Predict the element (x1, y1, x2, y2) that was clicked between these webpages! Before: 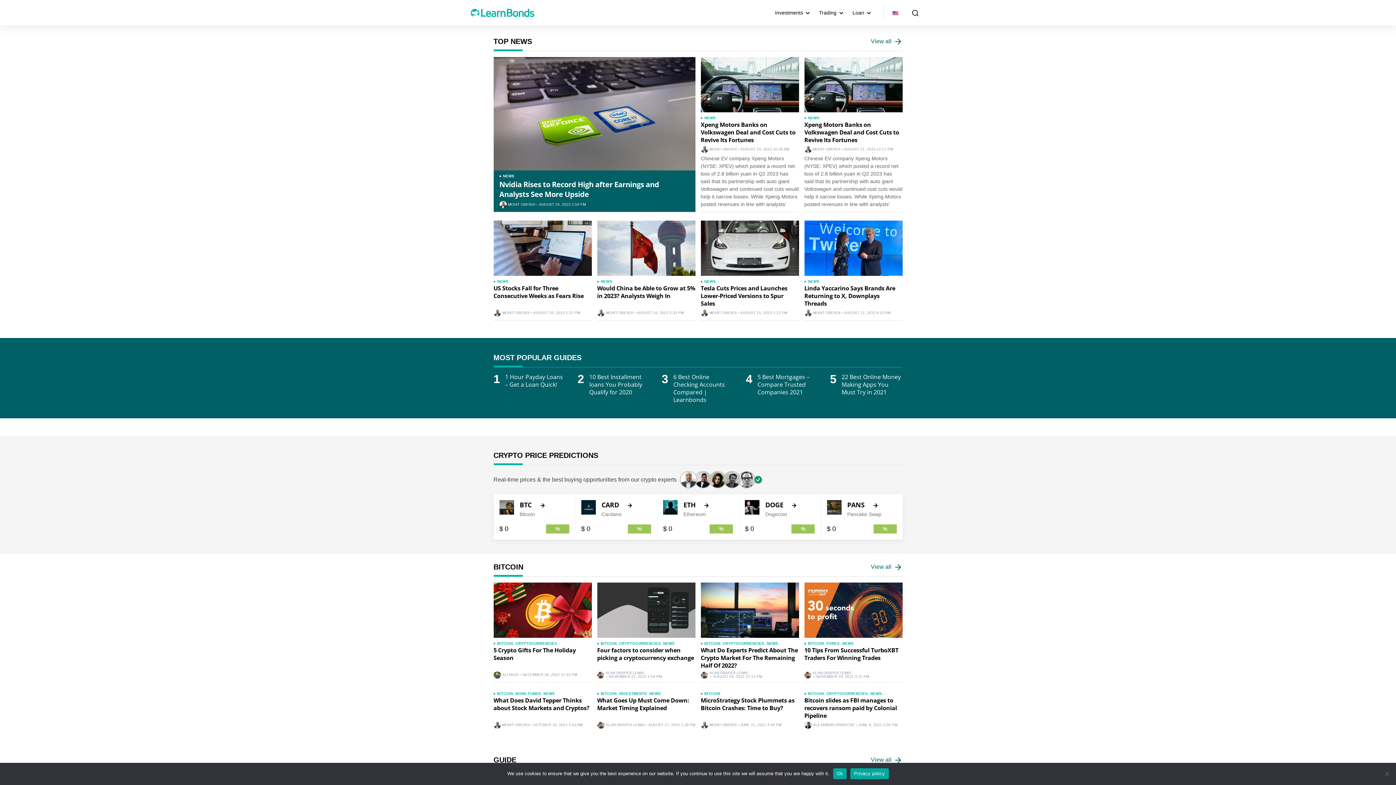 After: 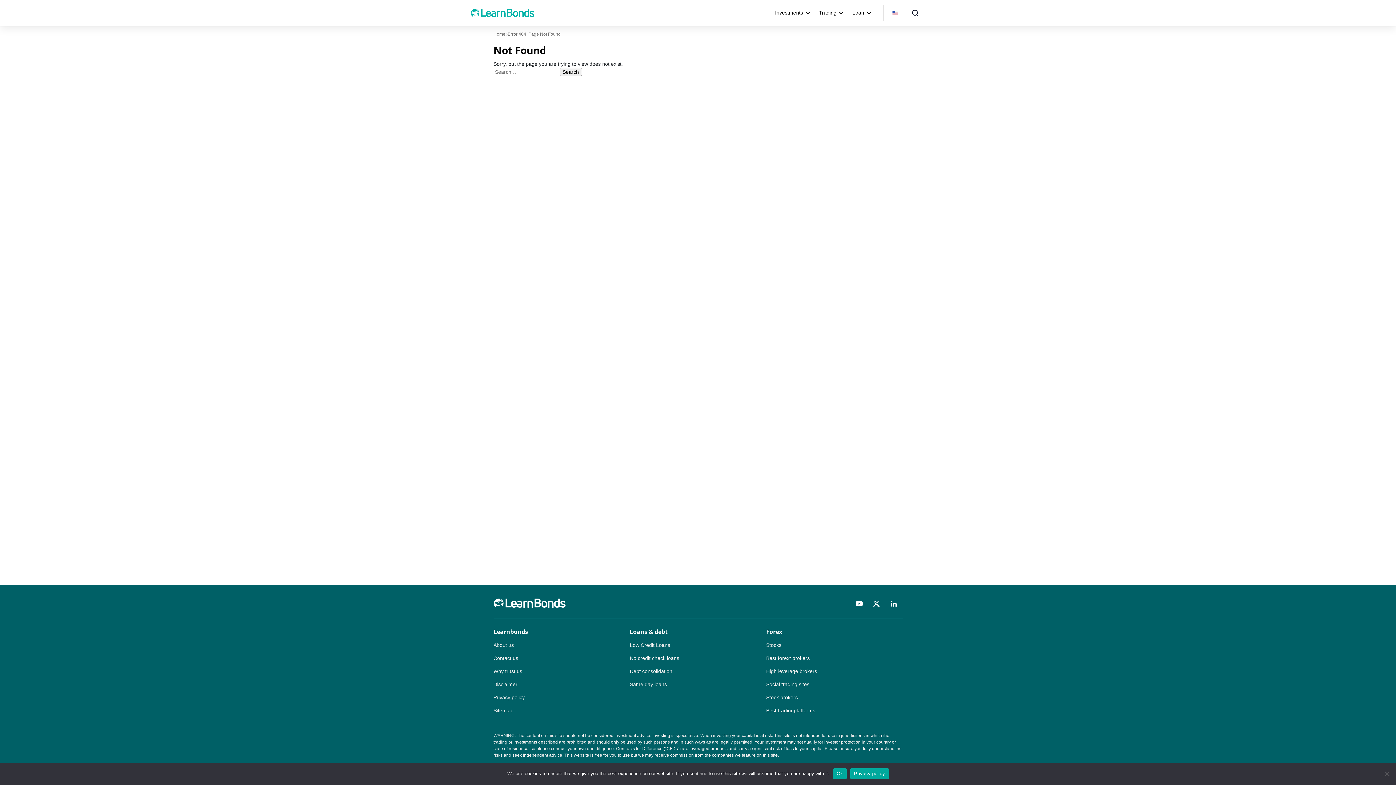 Action: label: 10 Best Installment loans You Probably Qualify for 2020 bbox: (589, 373, 642, 396)